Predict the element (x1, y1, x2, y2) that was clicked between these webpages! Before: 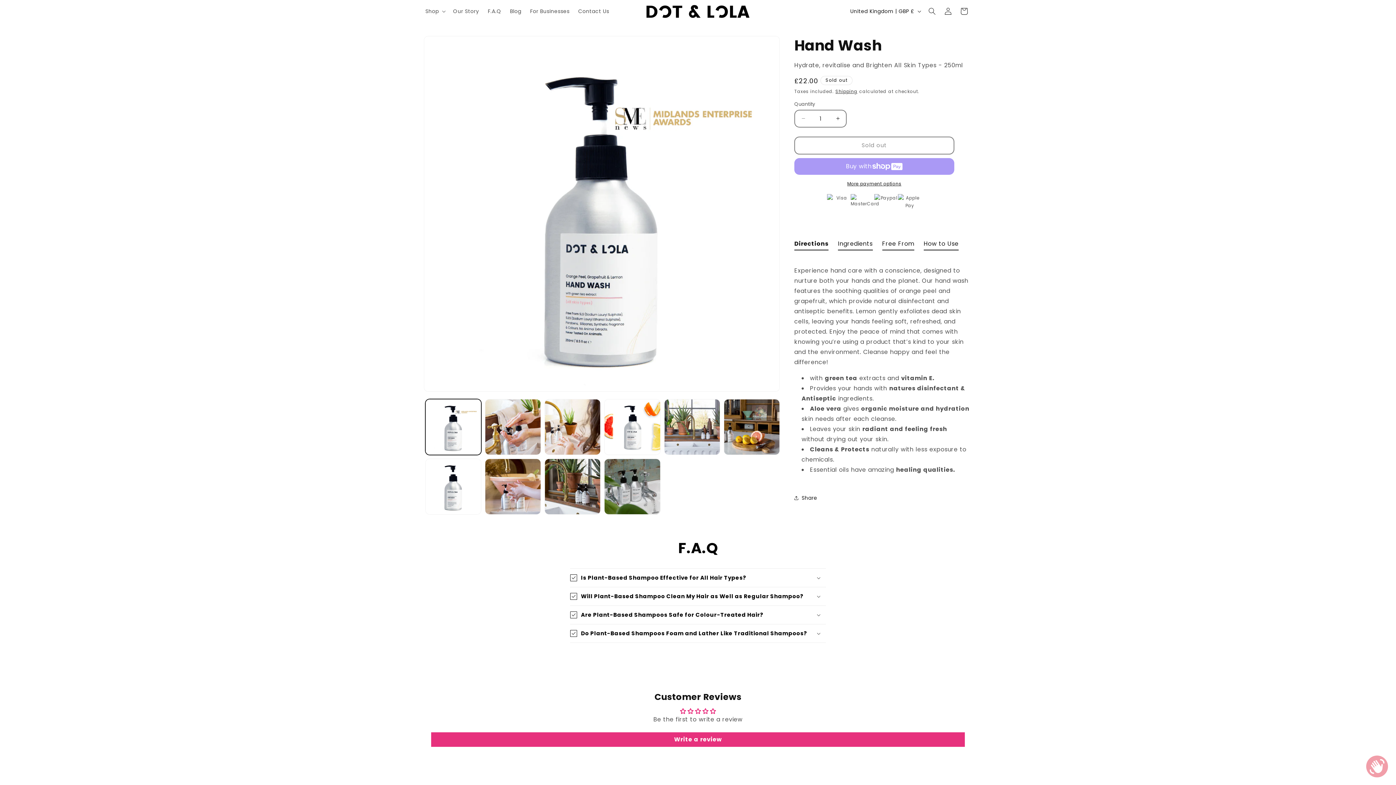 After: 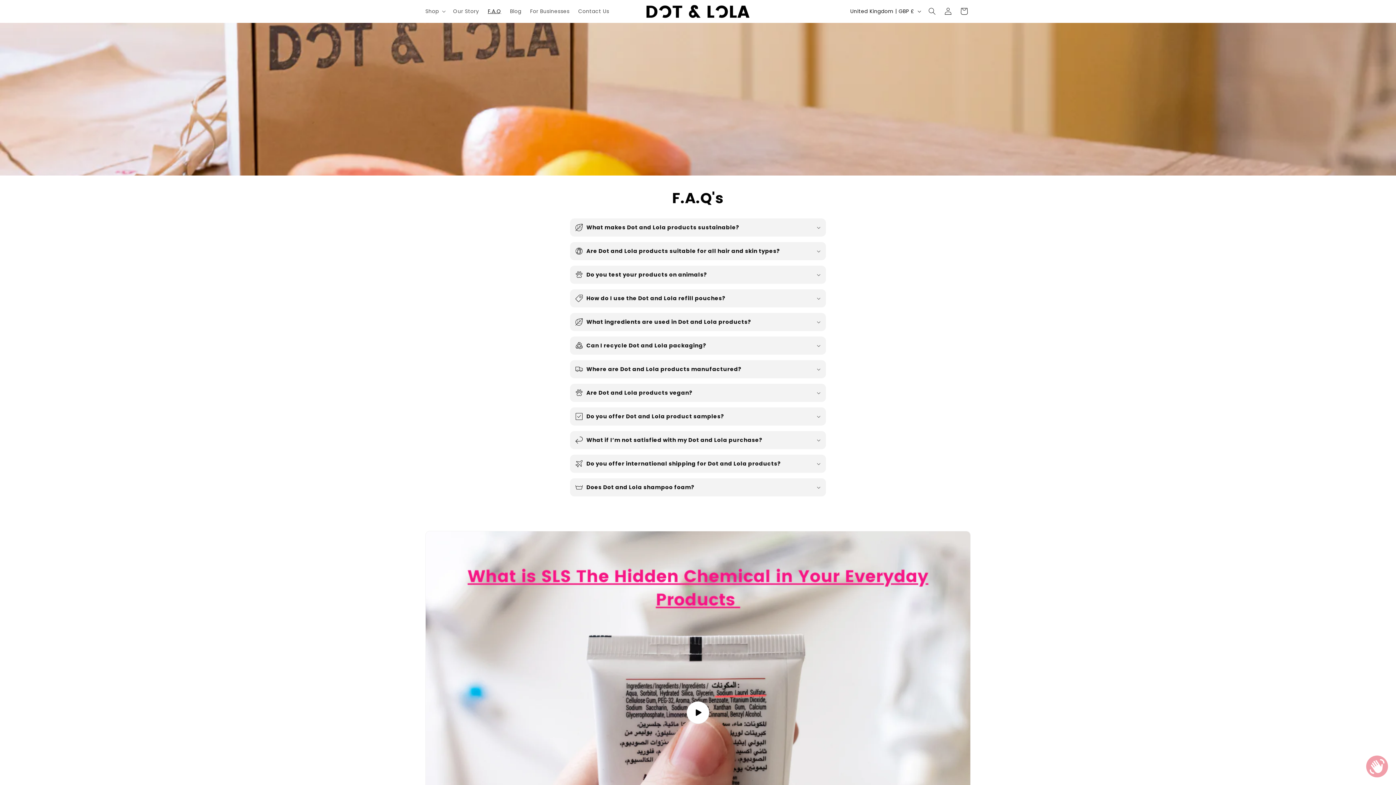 Action: label: F.A.Q bbox: (483, 3, 505, 19)